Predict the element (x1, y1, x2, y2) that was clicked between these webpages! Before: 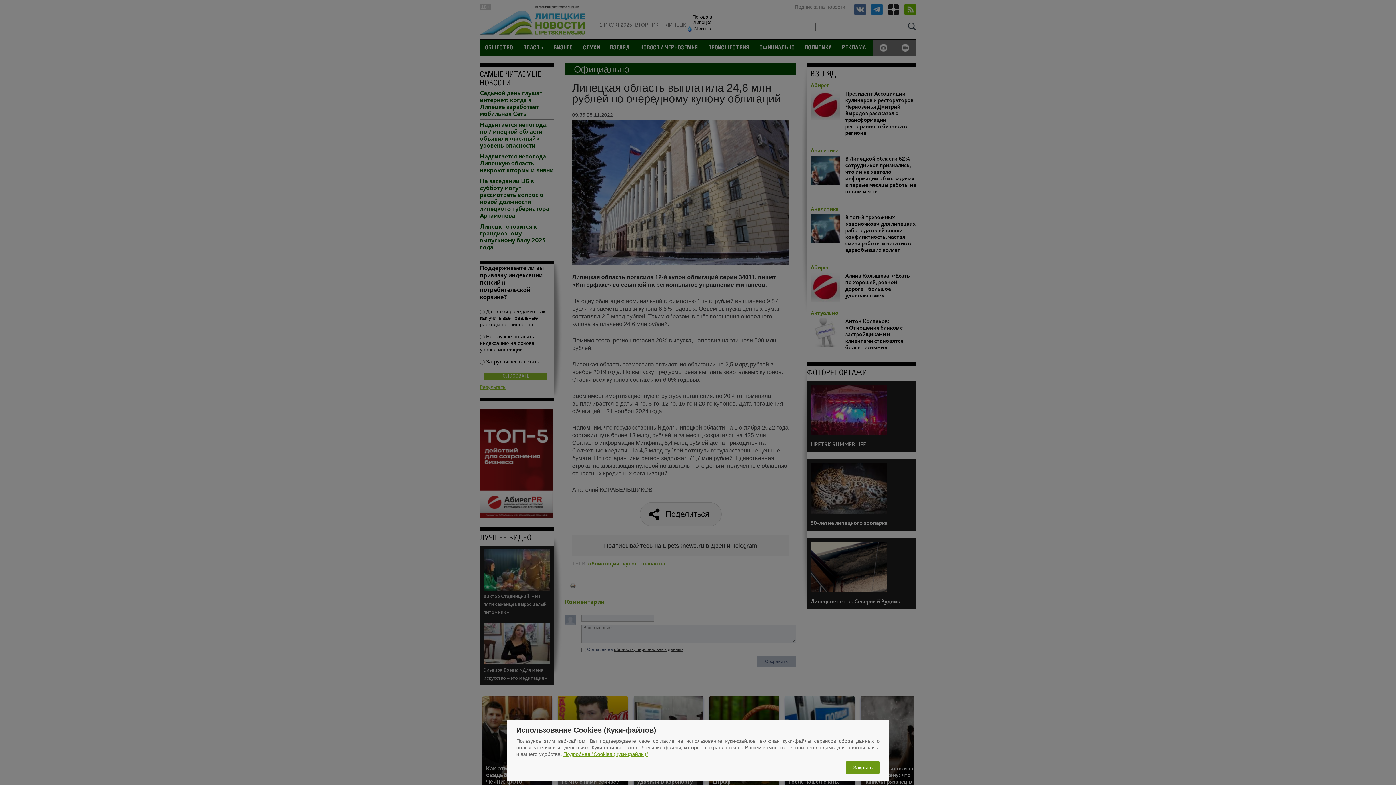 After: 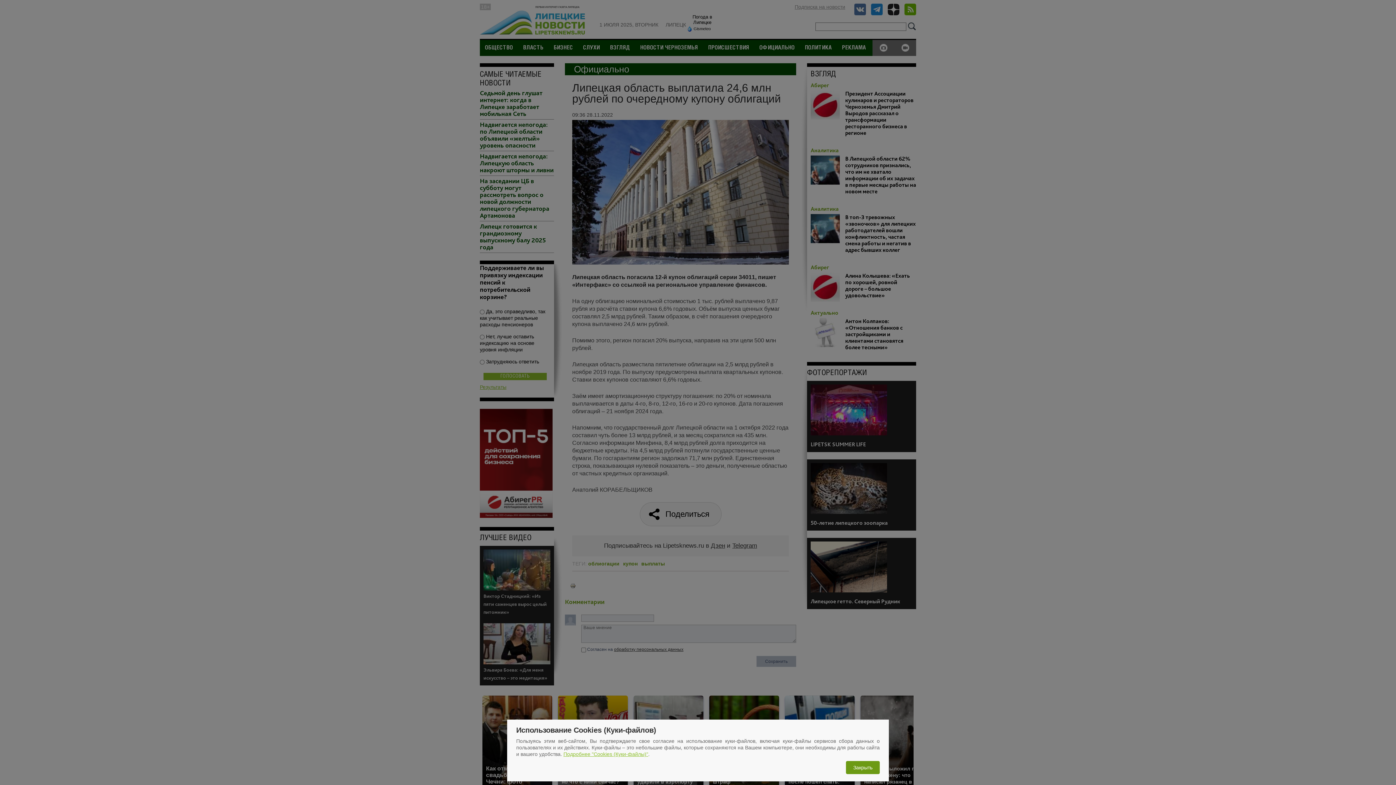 Action: label: Подробнее "Cookies (Куки-файлы)" bbox: (563, 751, 648, 757)